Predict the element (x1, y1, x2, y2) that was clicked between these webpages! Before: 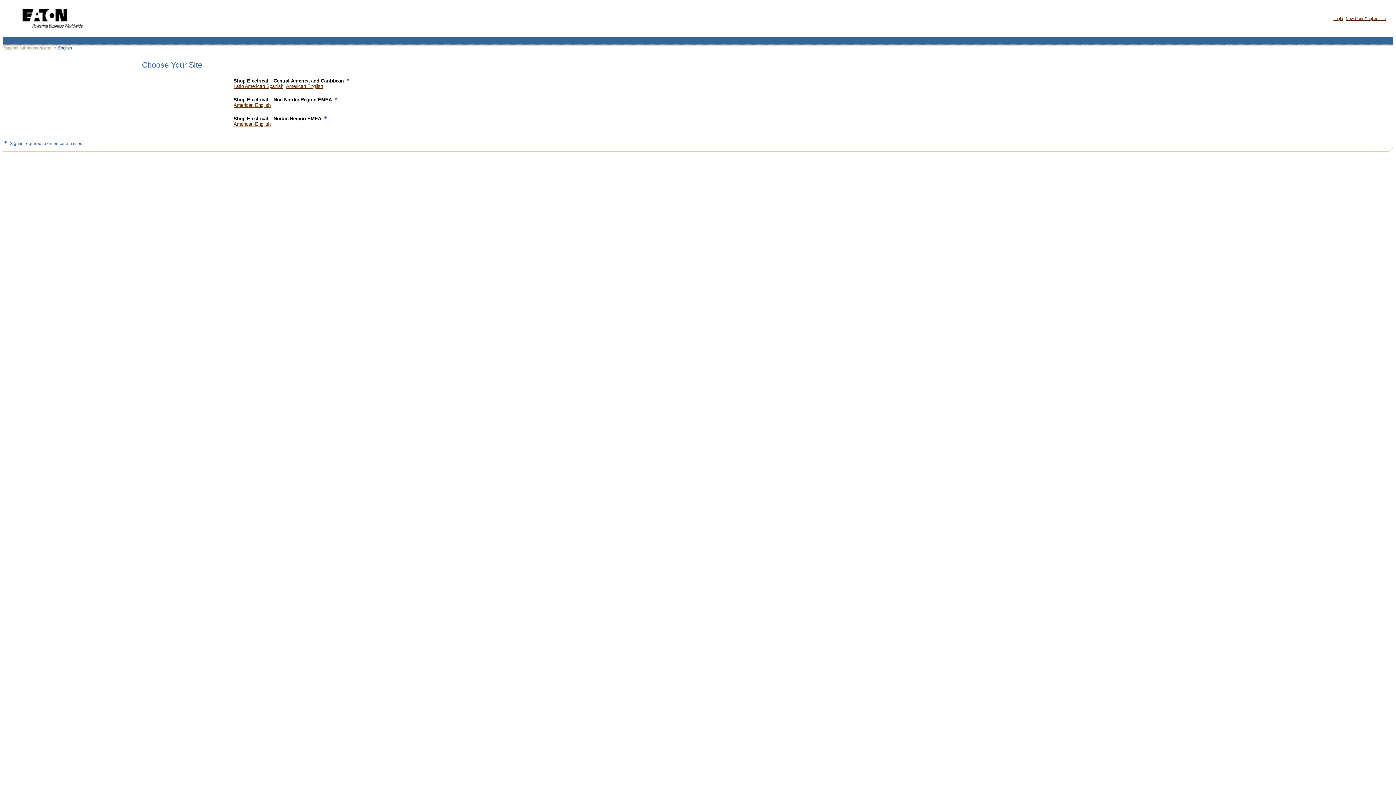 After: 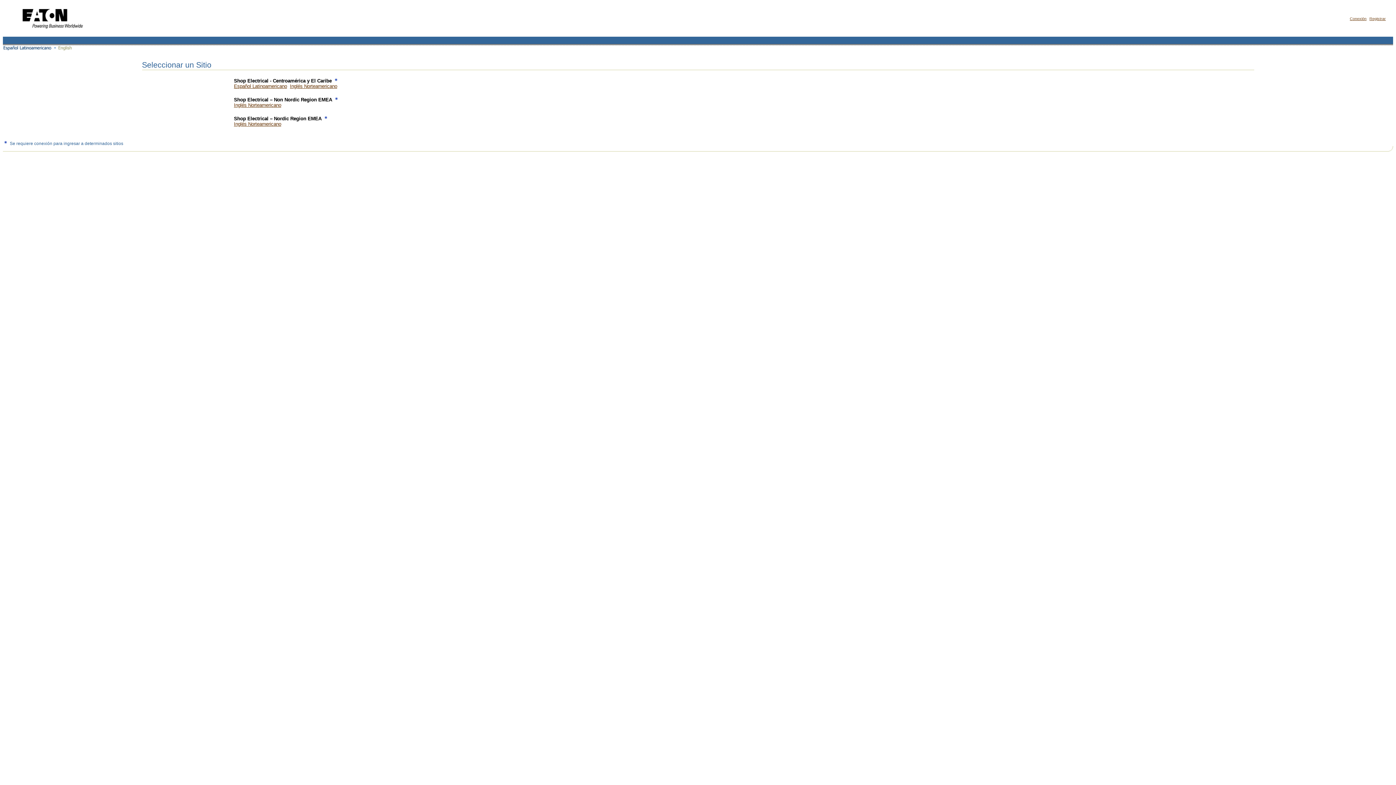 Action: bbox: (2, 47, 52, 53)